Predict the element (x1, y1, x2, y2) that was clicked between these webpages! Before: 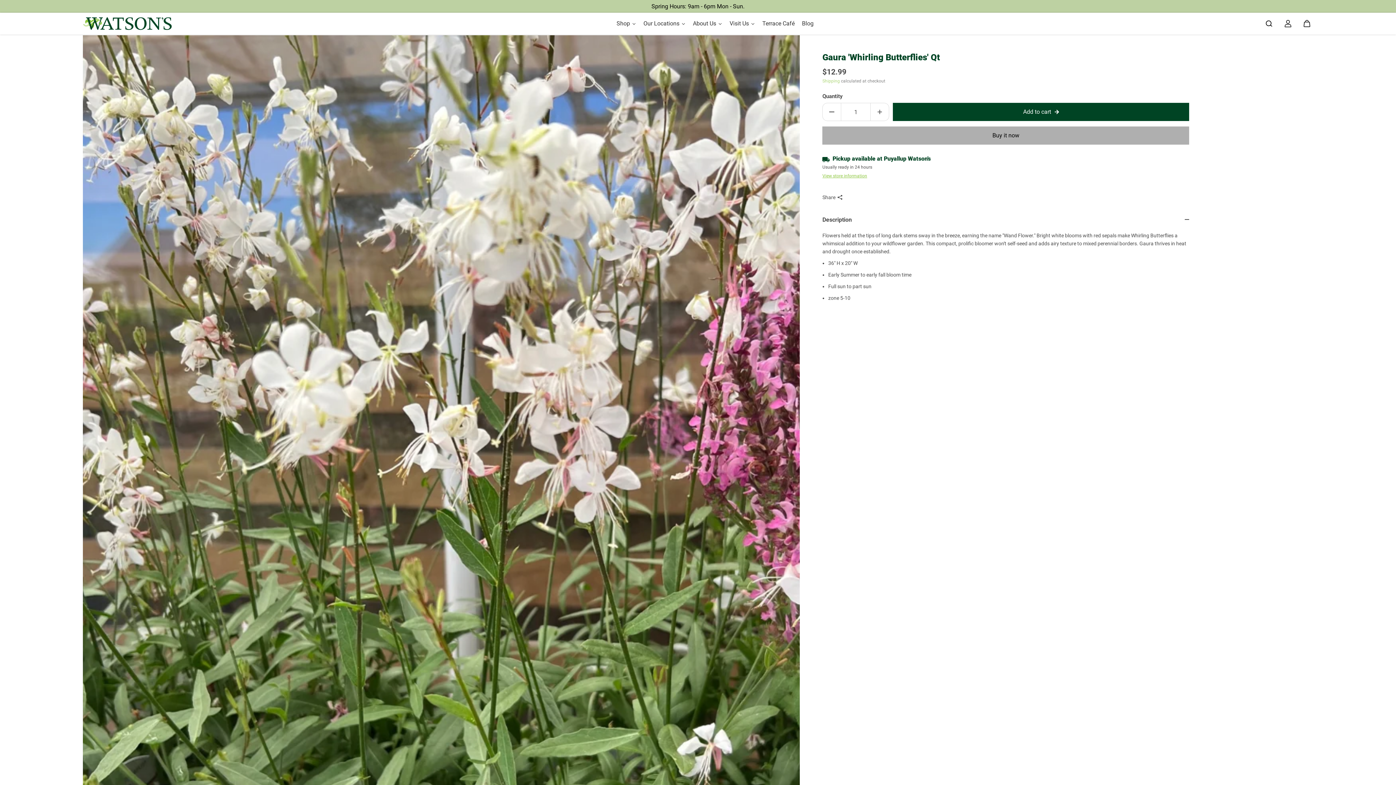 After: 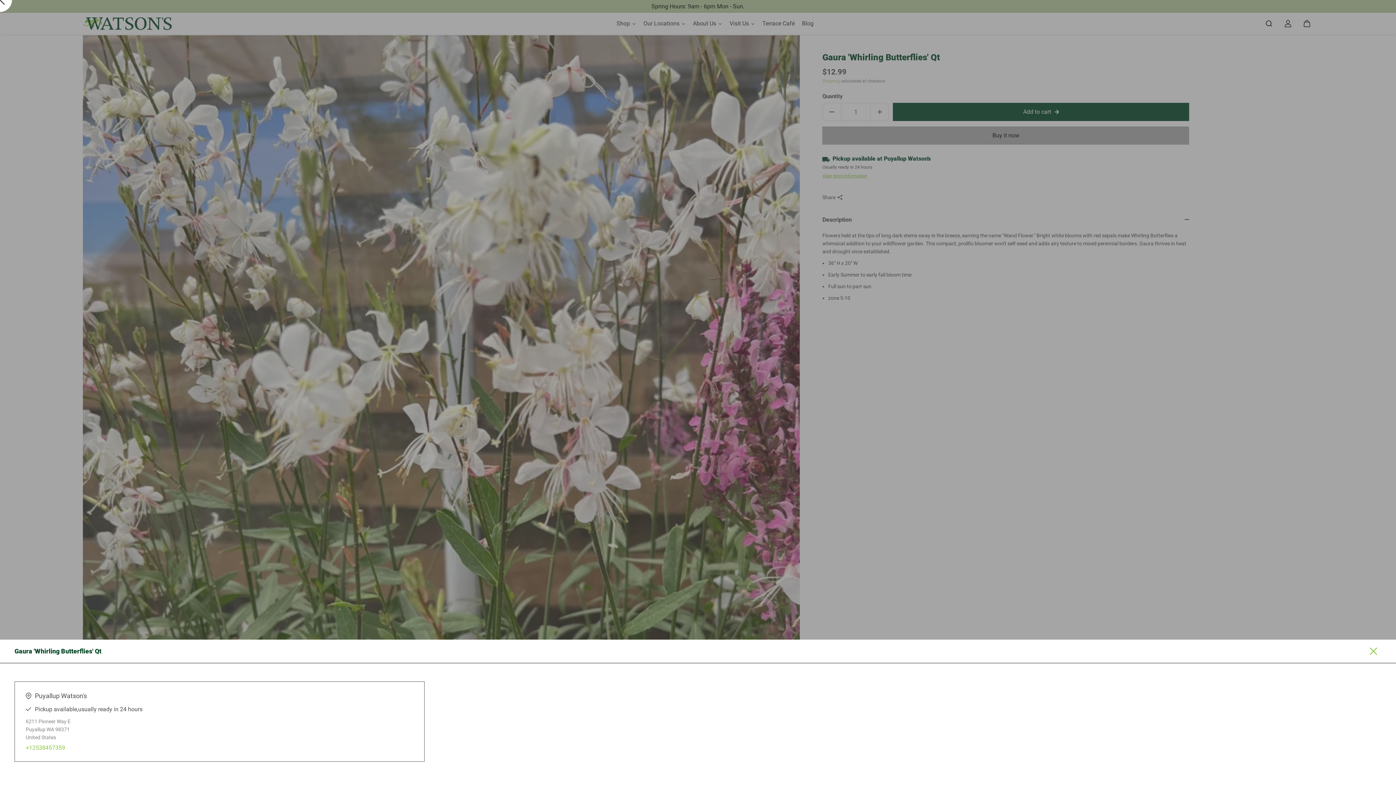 Action: label: View store information bbox: (822, 172, 867, 179)